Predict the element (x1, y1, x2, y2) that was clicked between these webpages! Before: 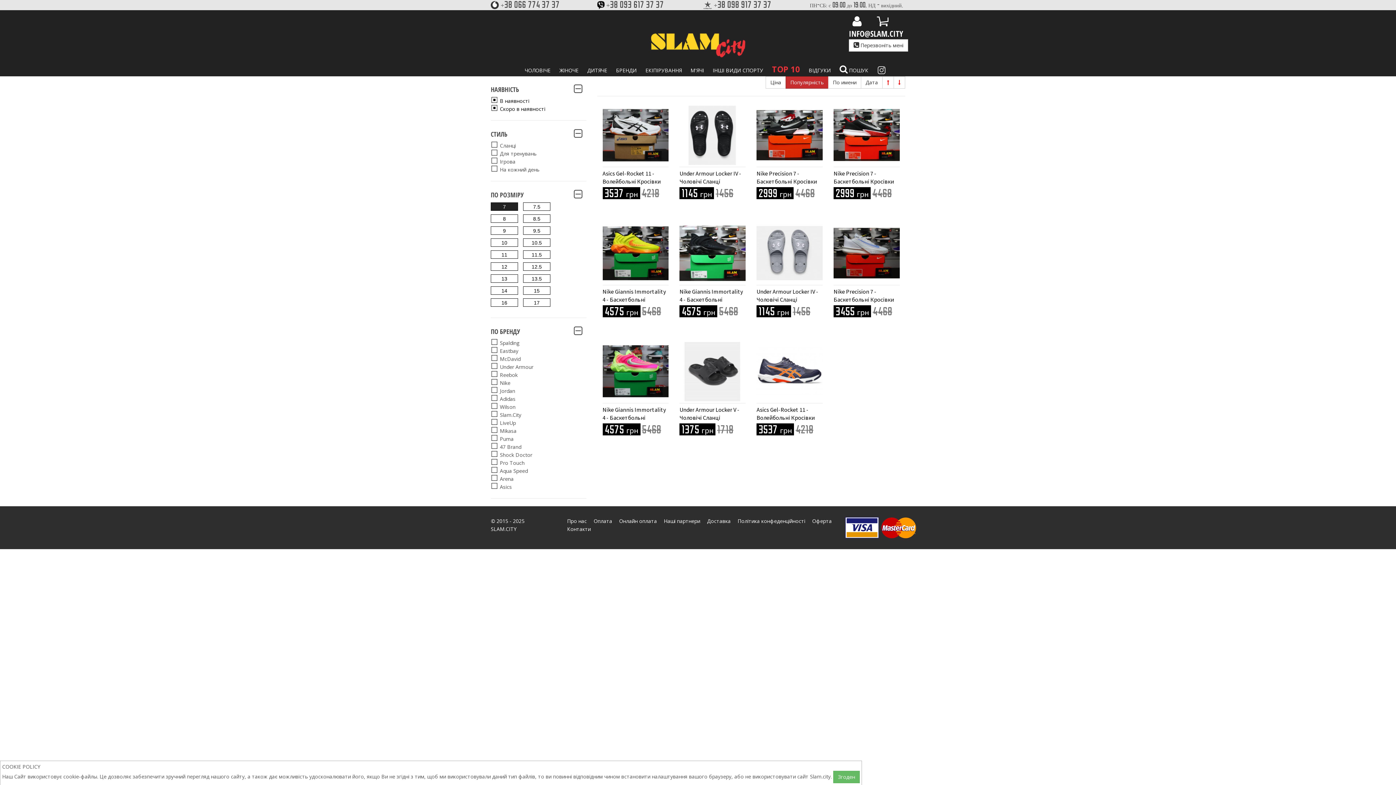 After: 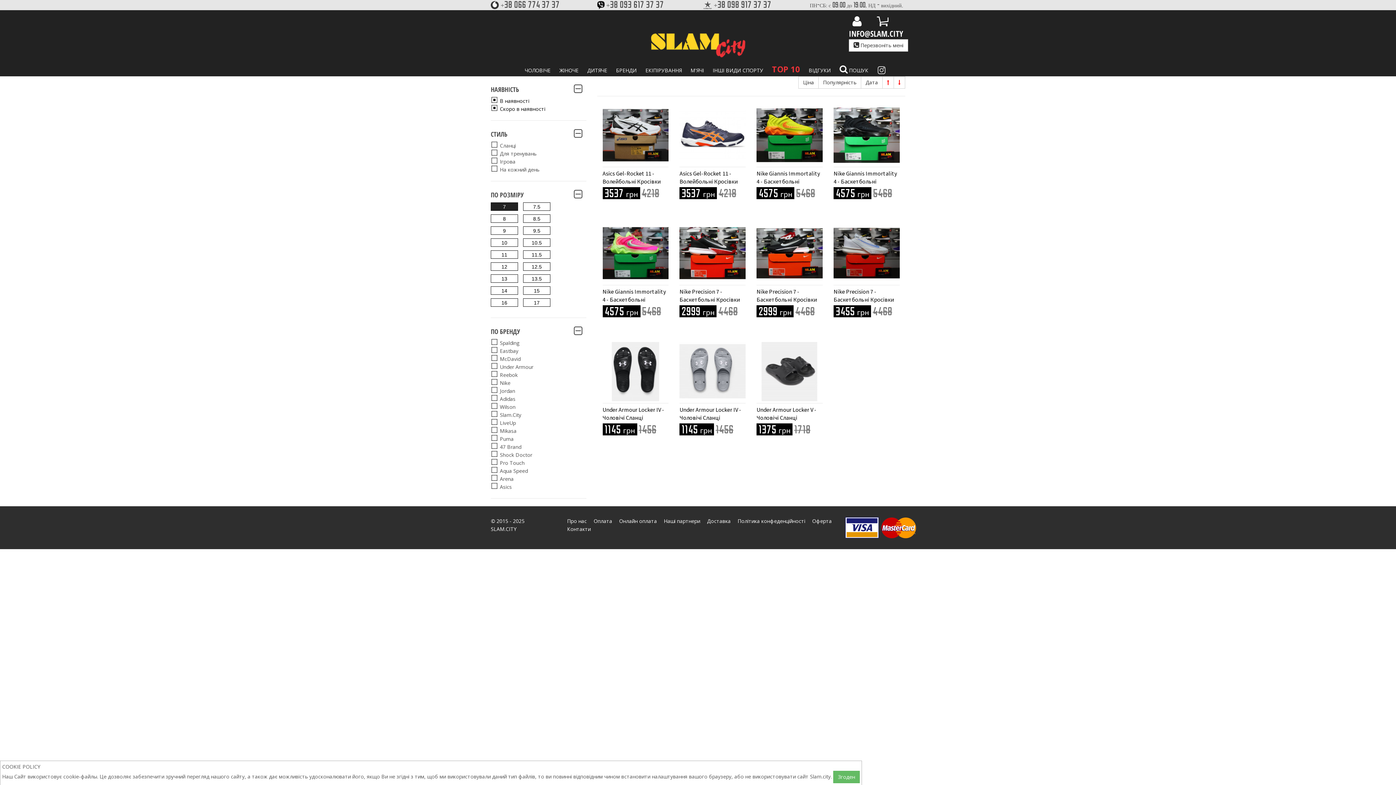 Action: label: По имени bbox: (828, 76, 861, 88)